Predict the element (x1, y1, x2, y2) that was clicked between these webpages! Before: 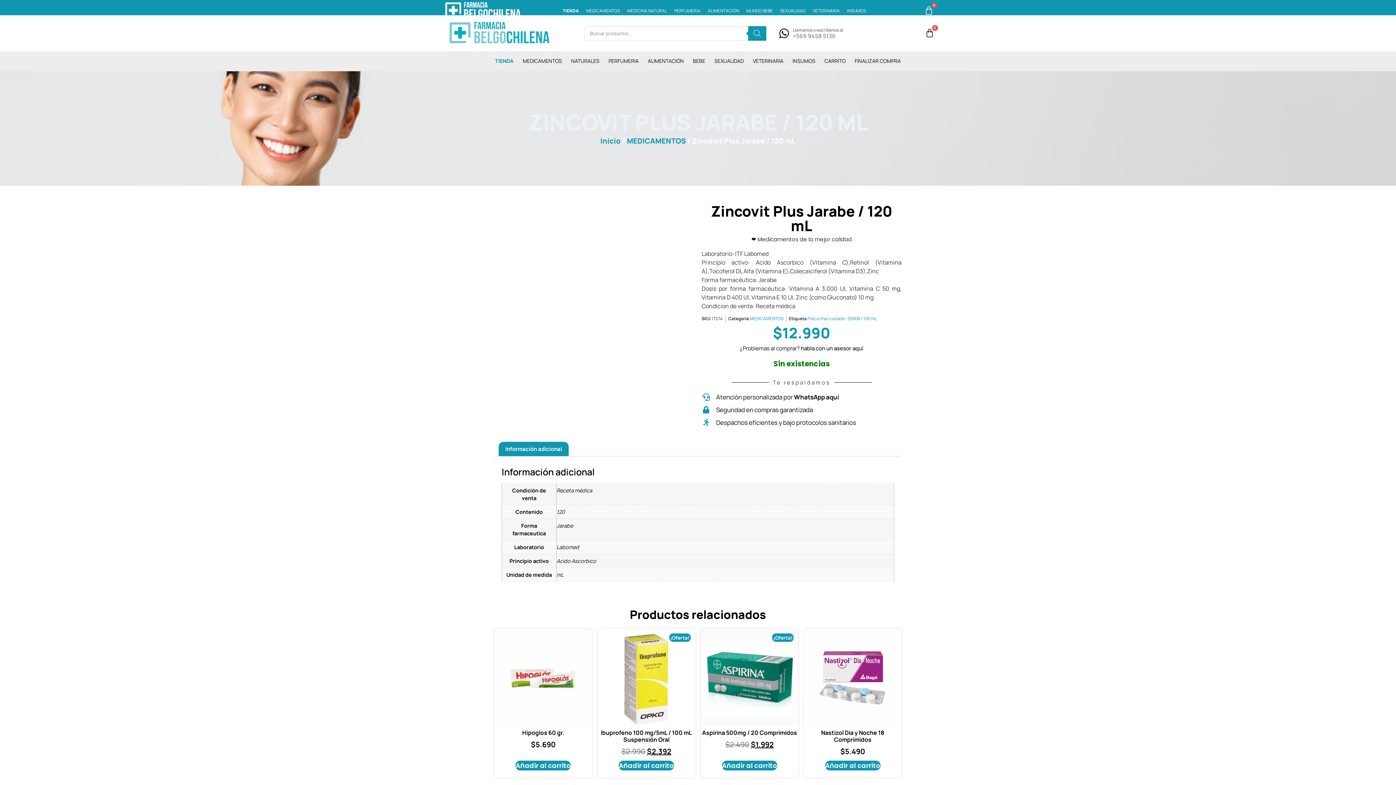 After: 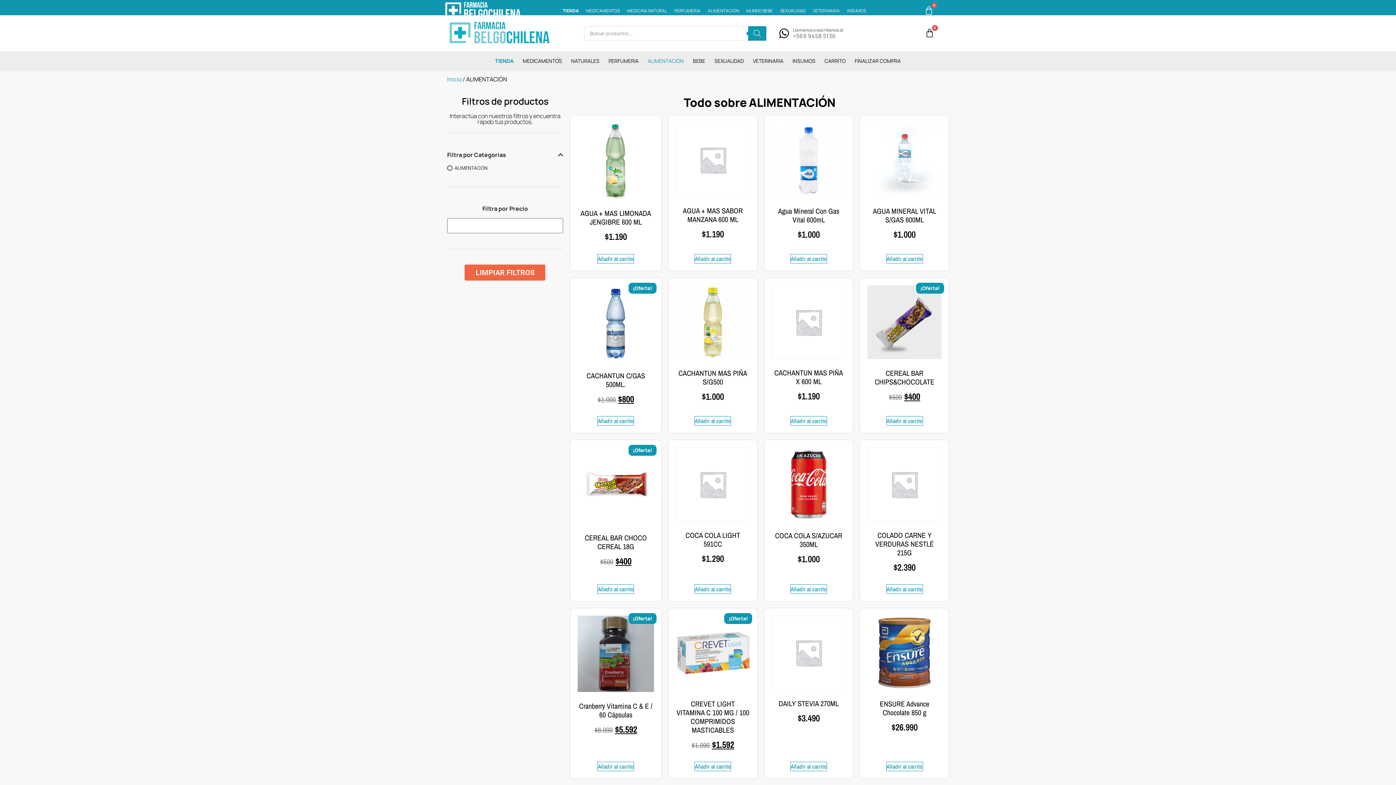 Action: label: ALIMENTACIÓN bbox: (704, 6, 742, 15)